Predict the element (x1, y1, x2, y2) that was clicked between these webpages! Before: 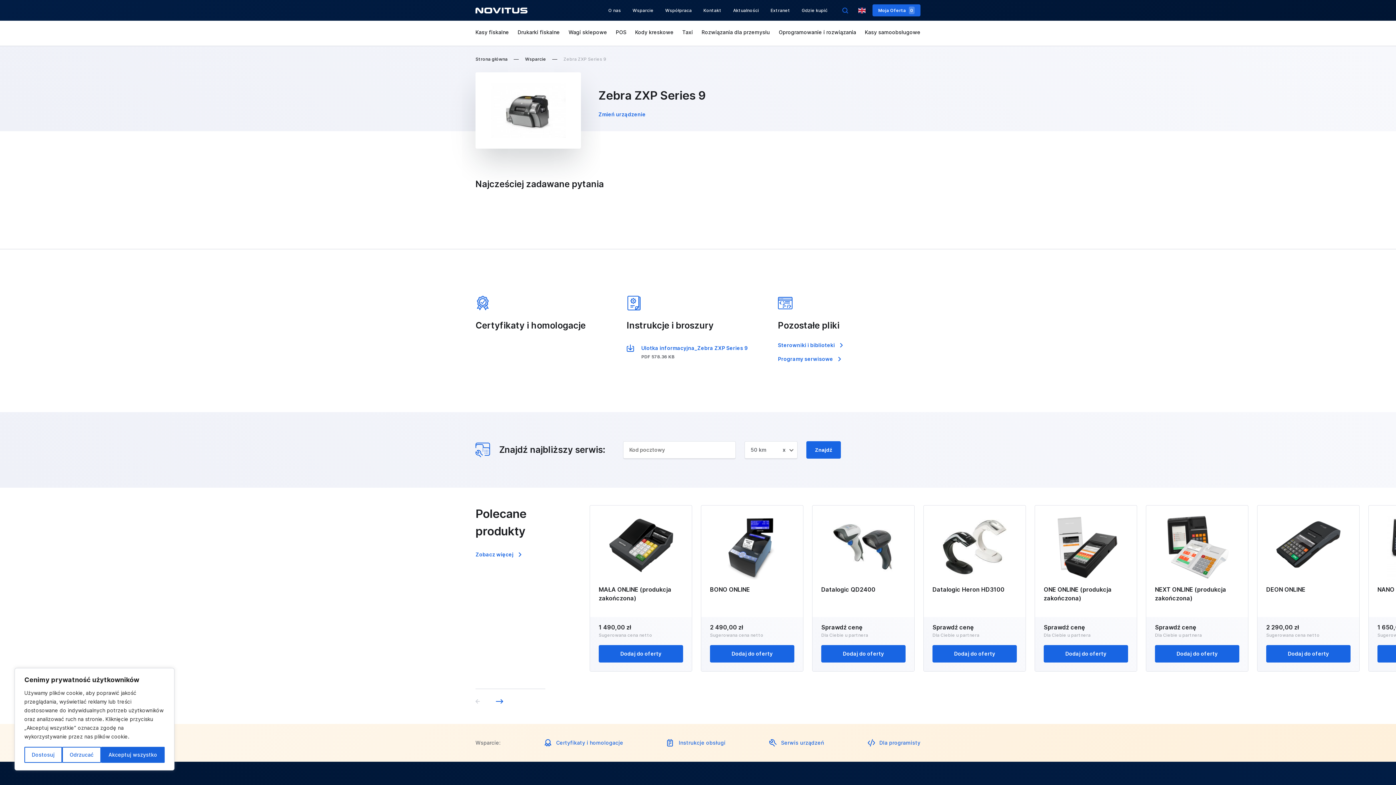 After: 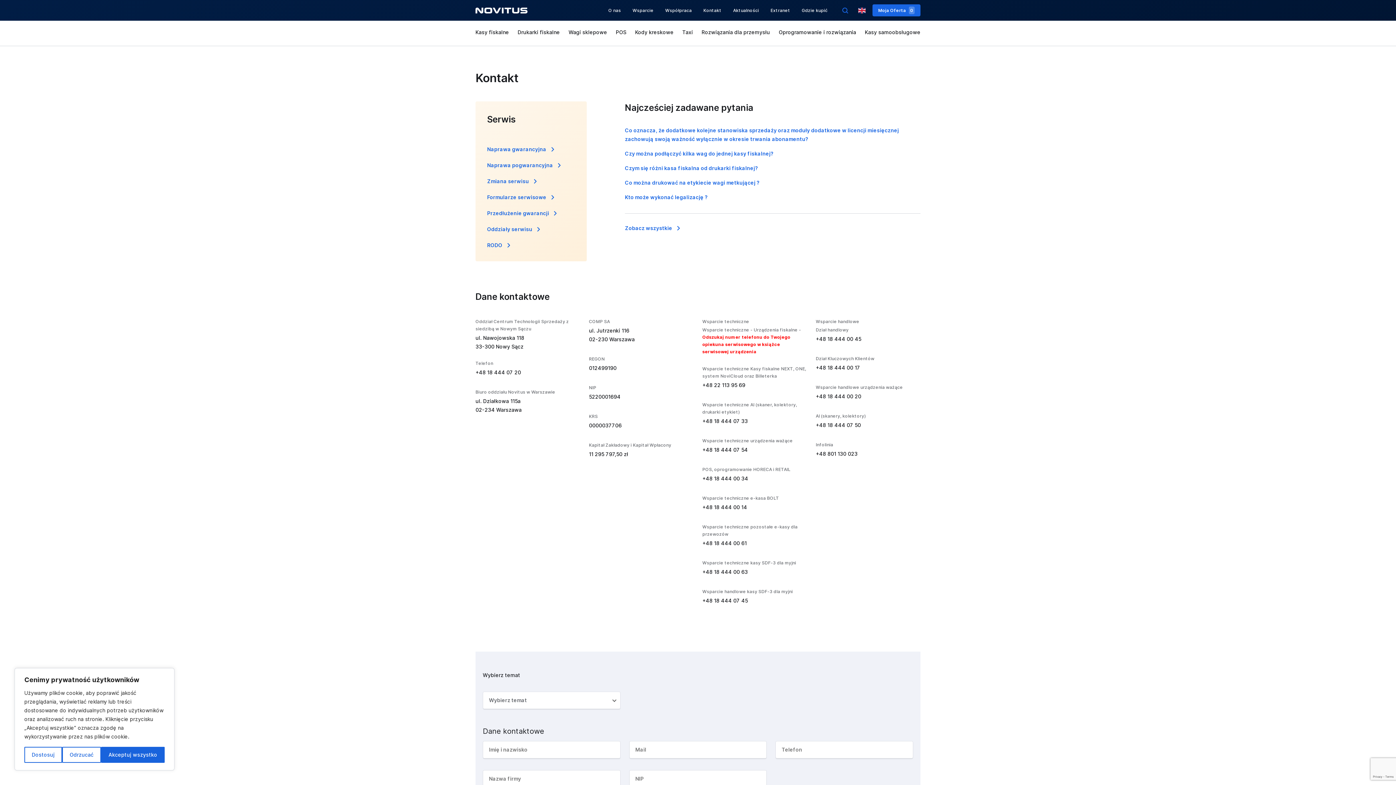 Action: label: Kontakt bbox: (703, 7, 721, 12)